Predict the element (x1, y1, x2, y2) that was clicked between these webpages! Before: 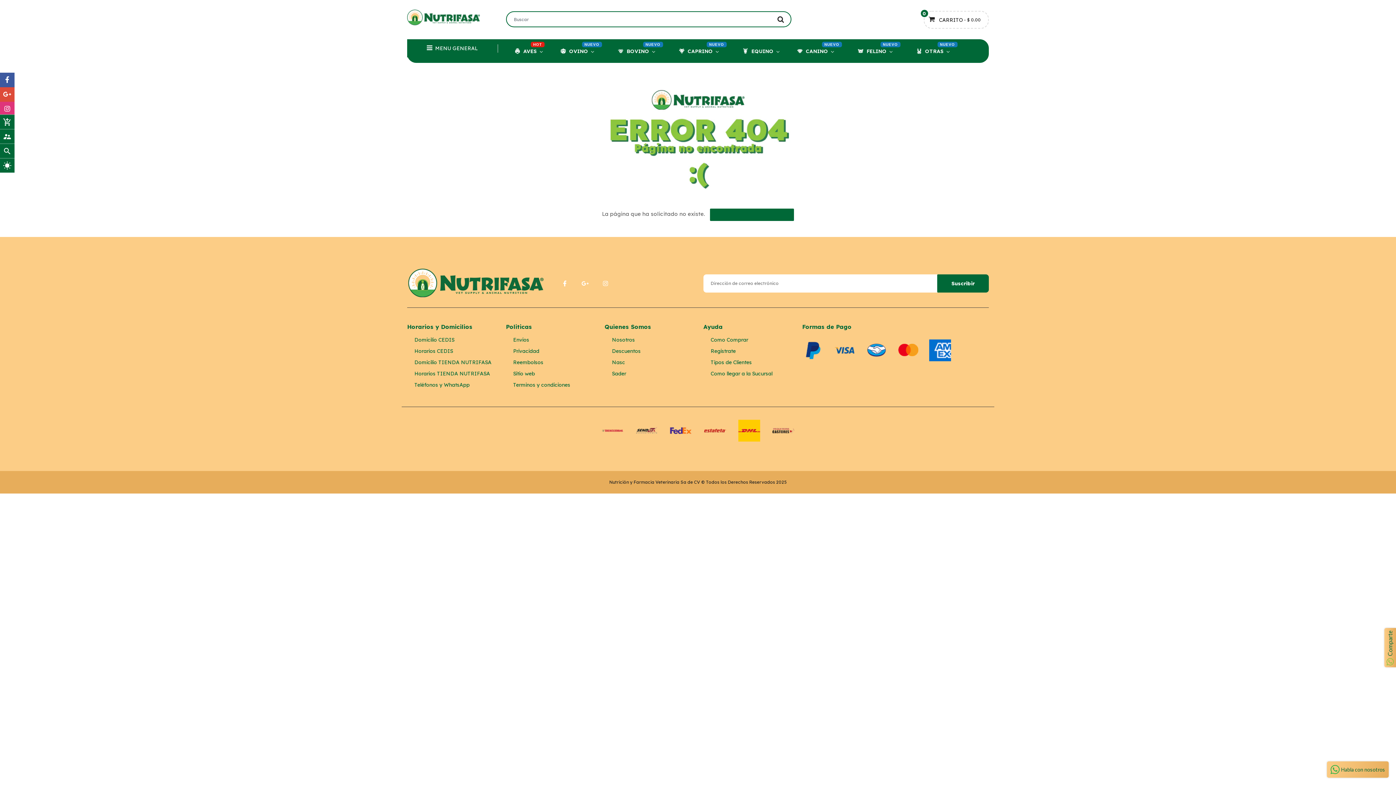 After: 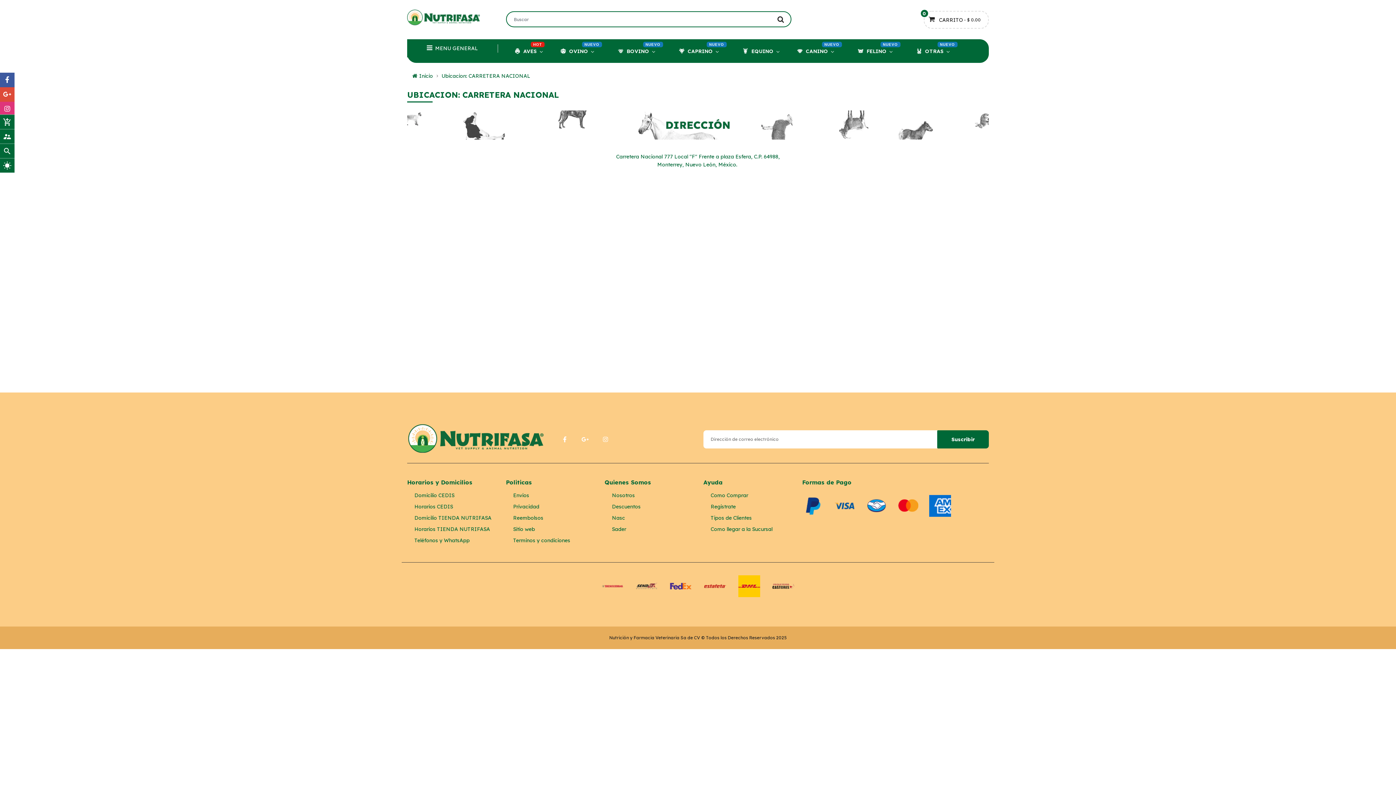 Action: bbox: (407, 357, 491, 368) label: Domicilio TIENDA NUTRIFASA